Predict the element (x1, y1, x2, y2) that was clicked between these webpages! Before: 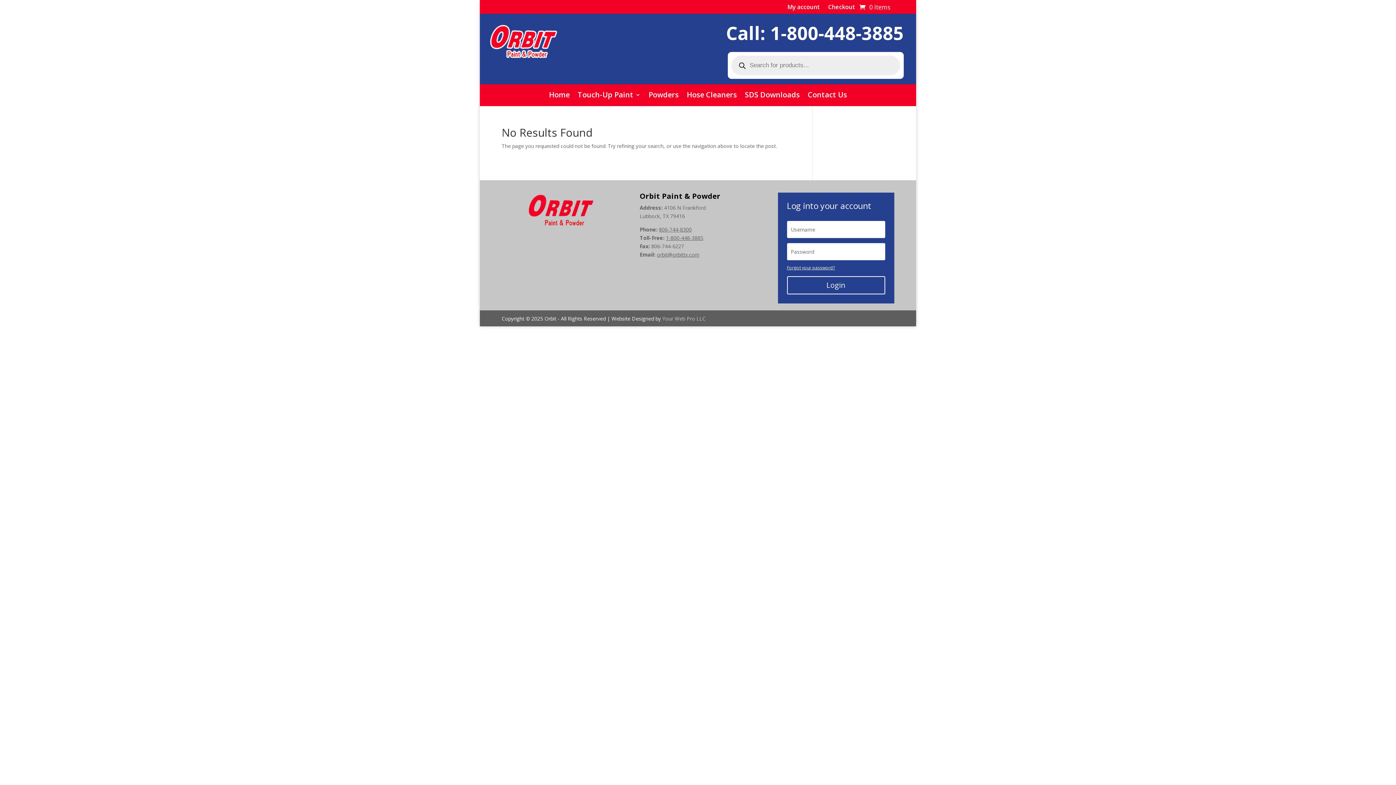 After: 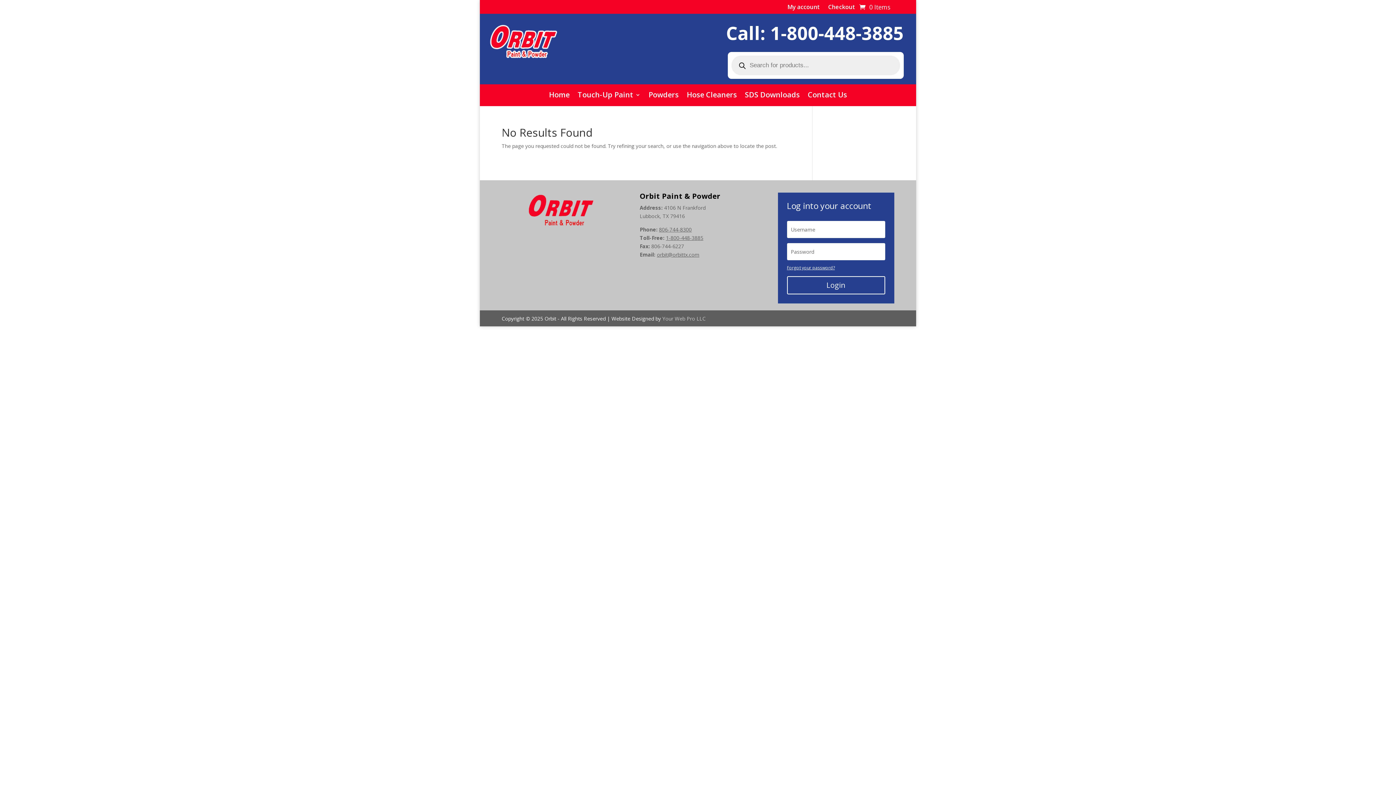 Action: bbox: (659, 226, 691, 233) label: 806-744-8300